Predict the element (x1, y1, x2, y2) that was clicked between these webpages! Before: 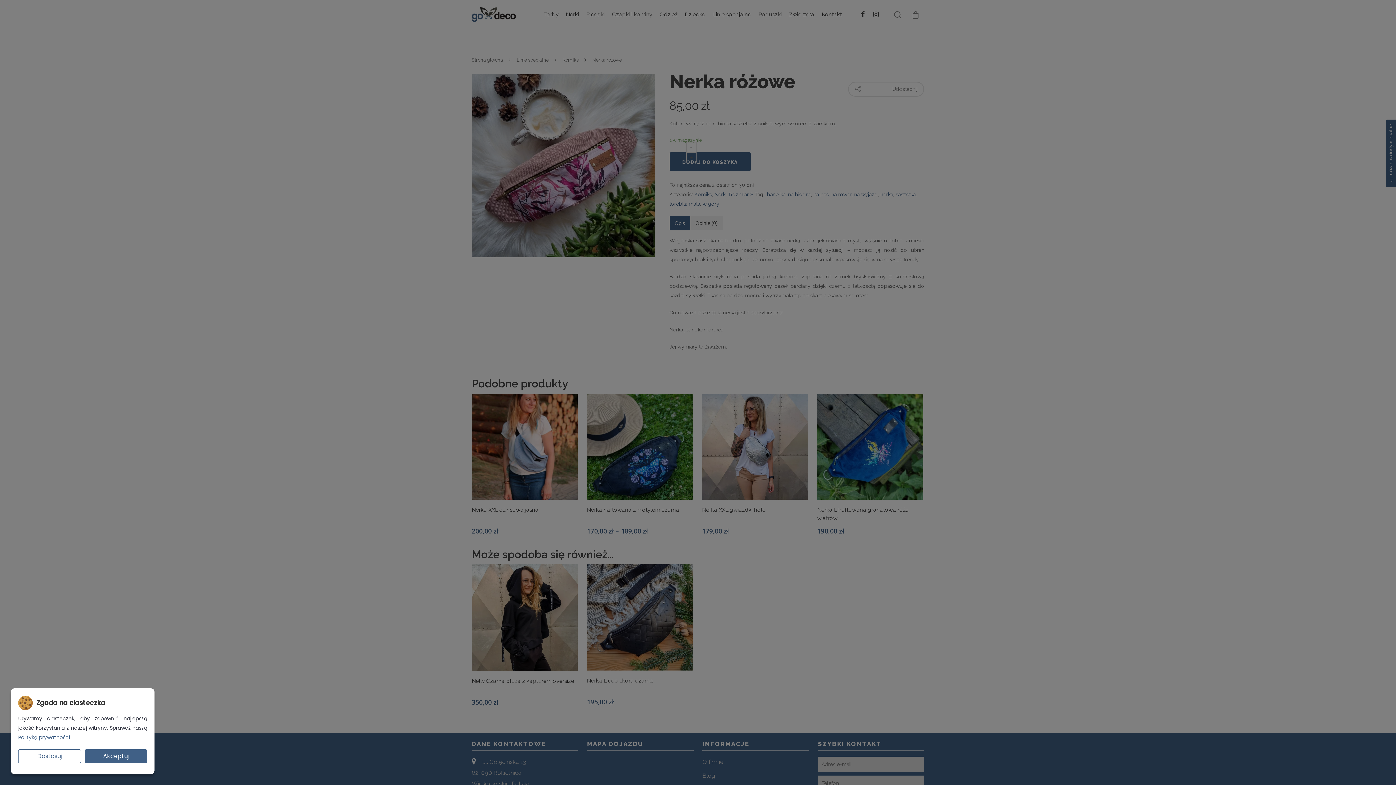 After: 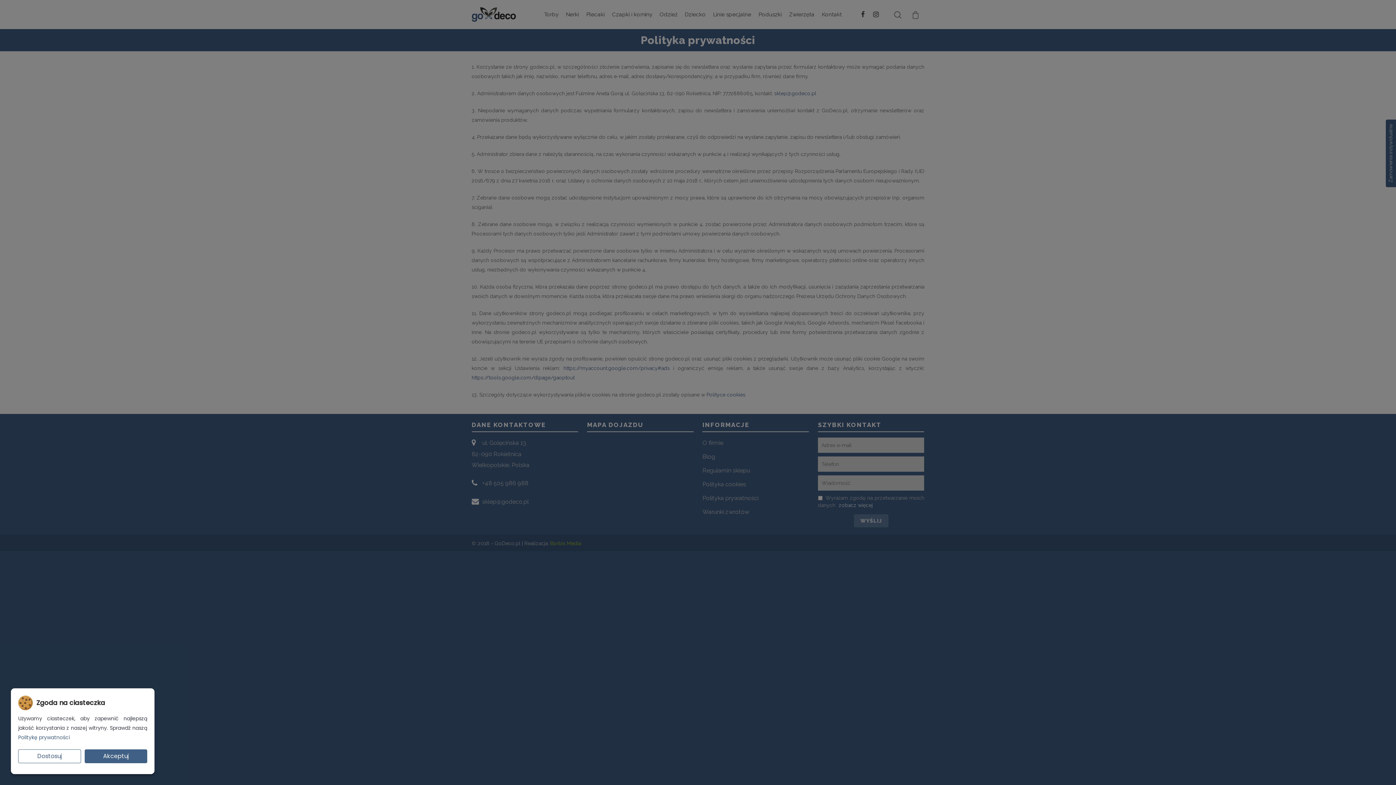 Action: bbox: (18, 734, 69, 742) label: Politykę prywatności